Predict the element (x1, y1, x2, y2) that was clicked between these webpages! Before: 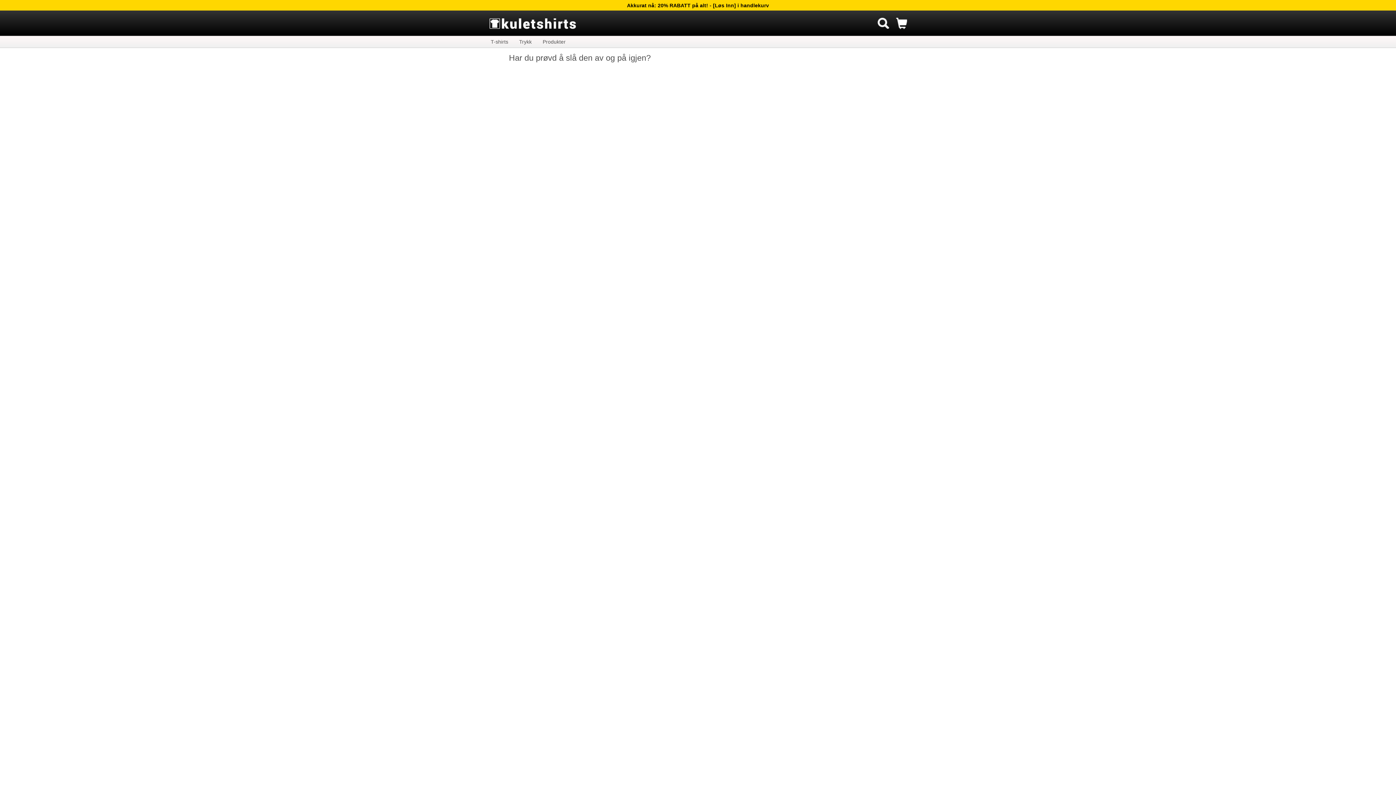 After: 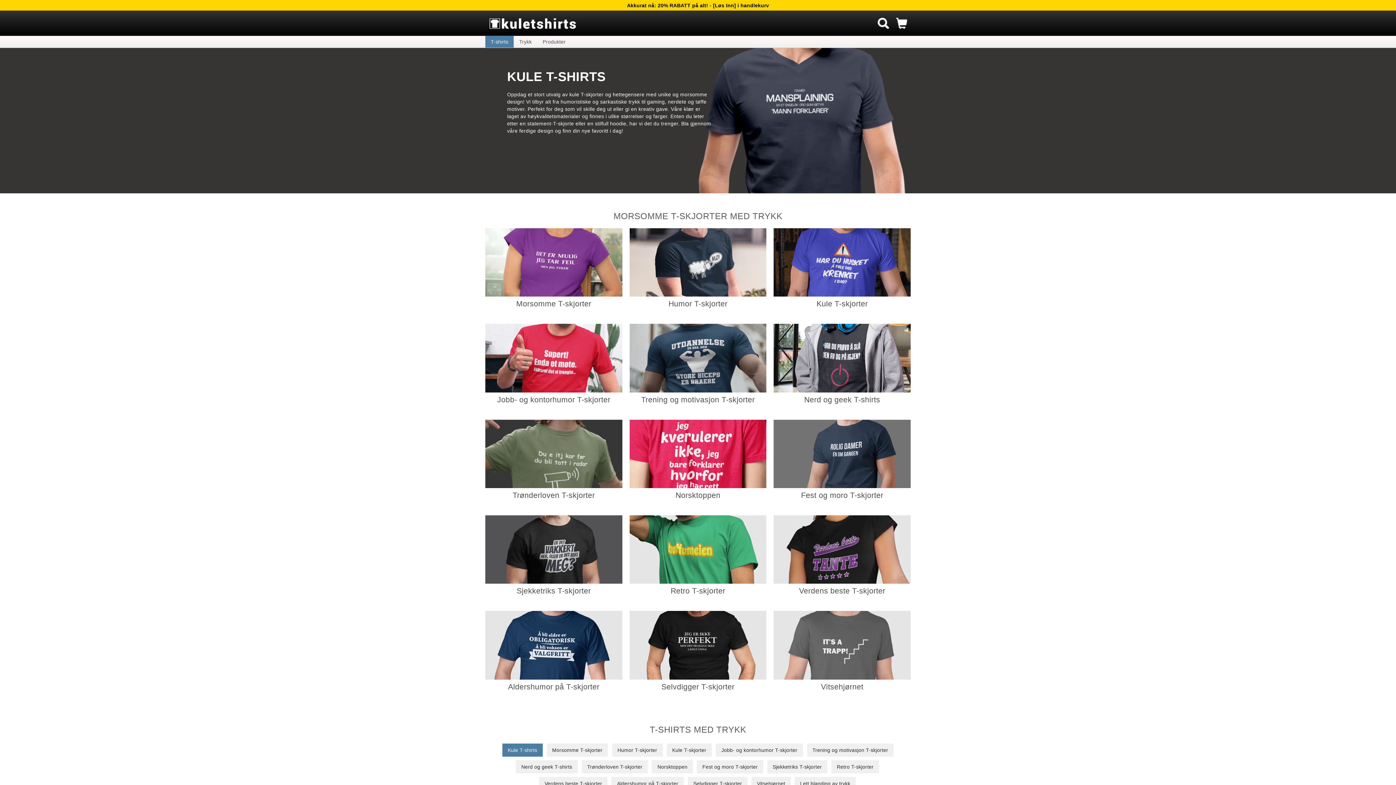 Action: bbox: (485, 36, 513, 47) label: T-shirts